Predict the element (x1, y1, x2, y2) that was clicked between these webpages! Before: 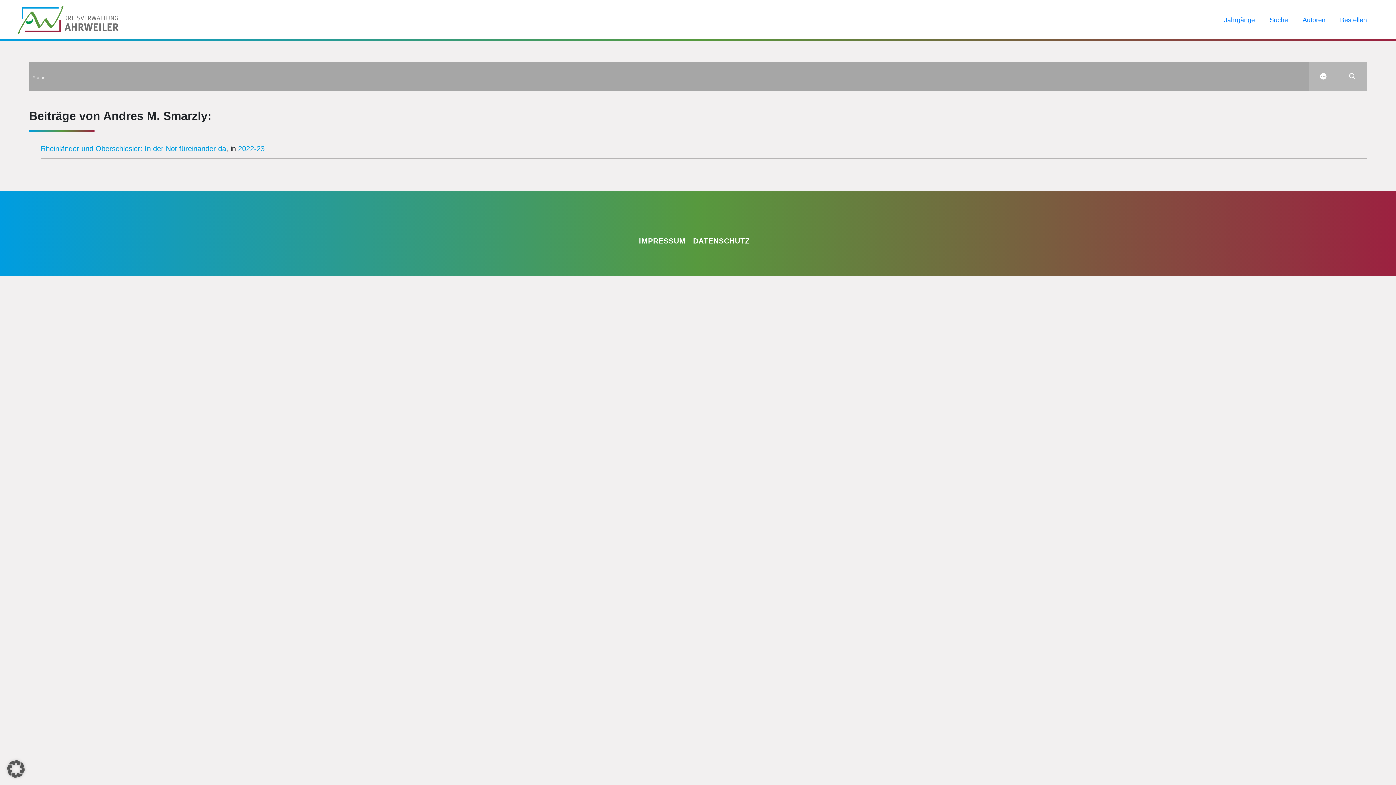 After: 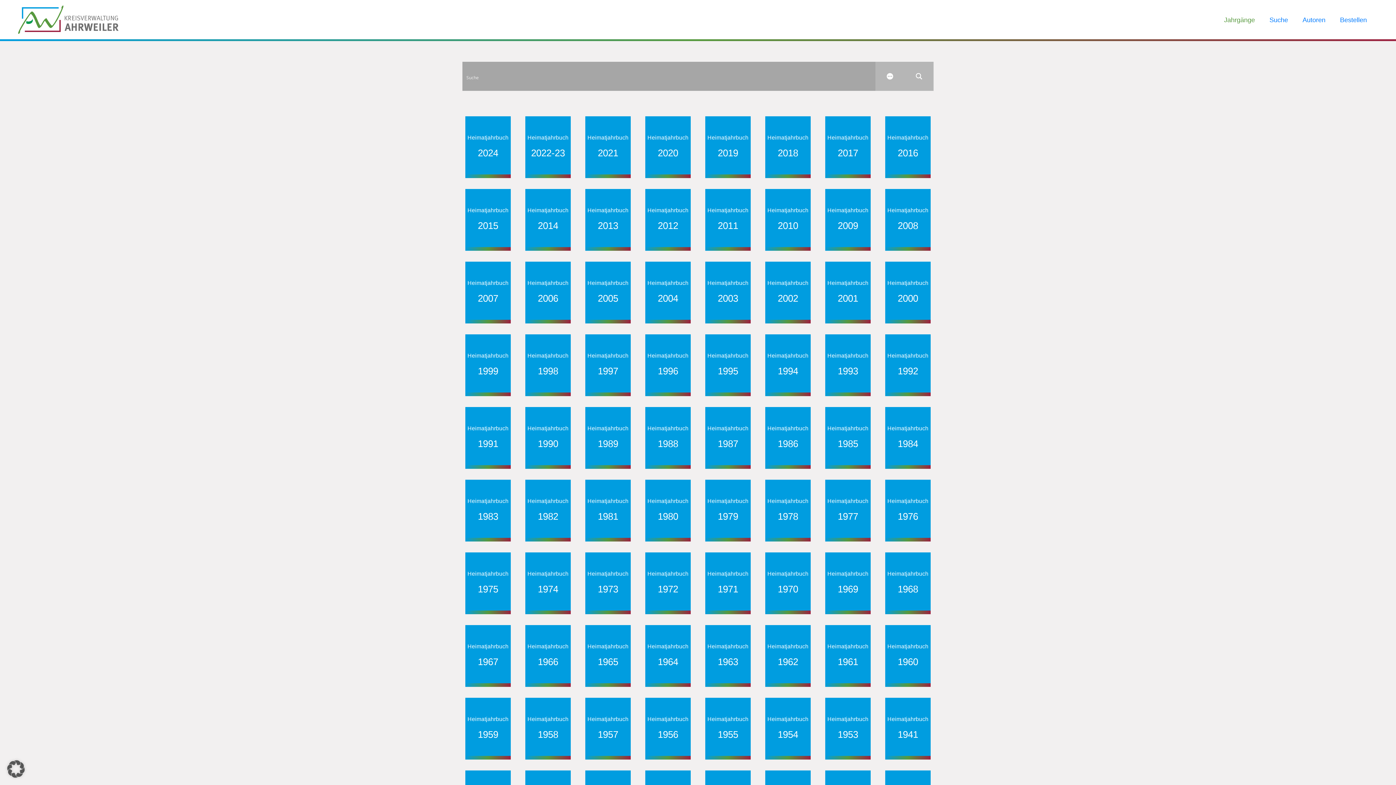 Action: bbox: (1220, 12, 1258, 27) label: Jahrgänge